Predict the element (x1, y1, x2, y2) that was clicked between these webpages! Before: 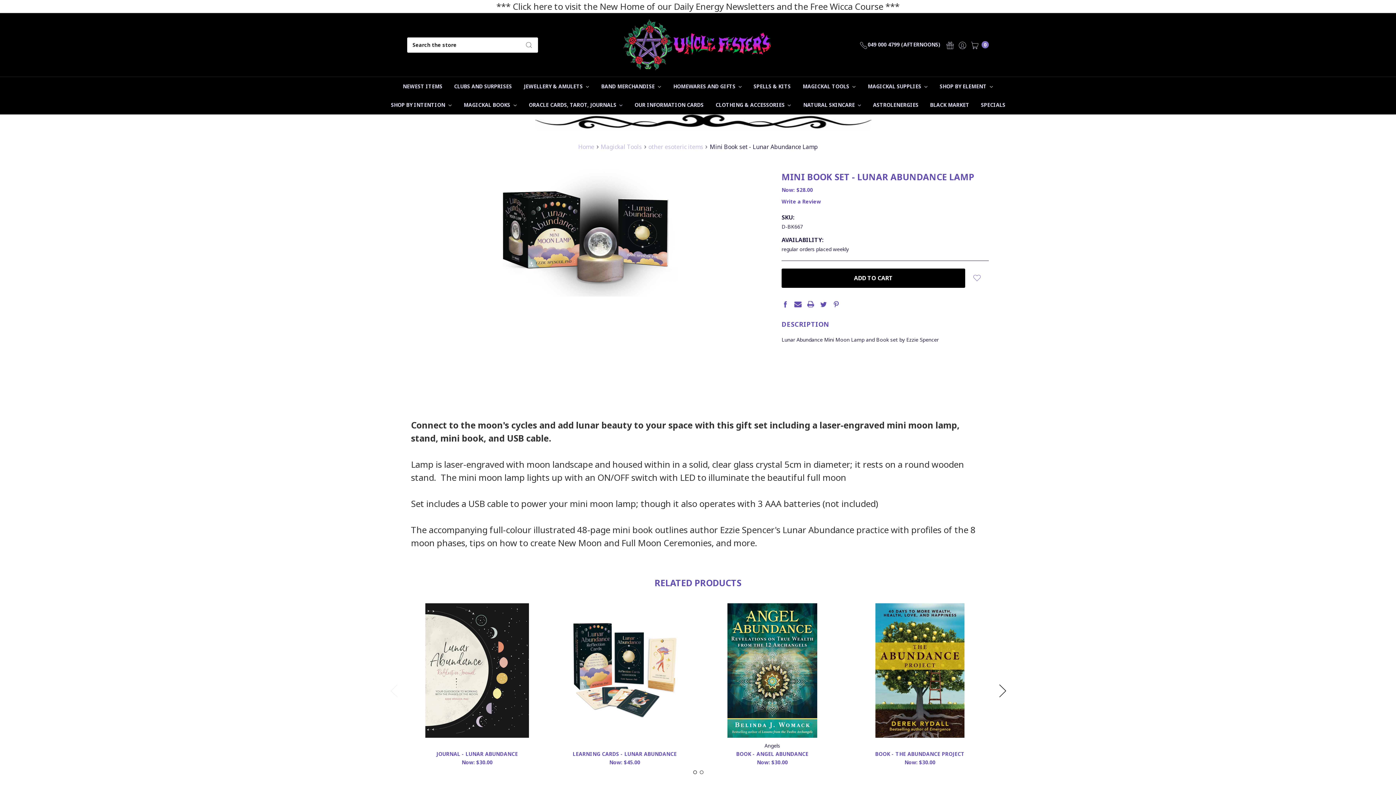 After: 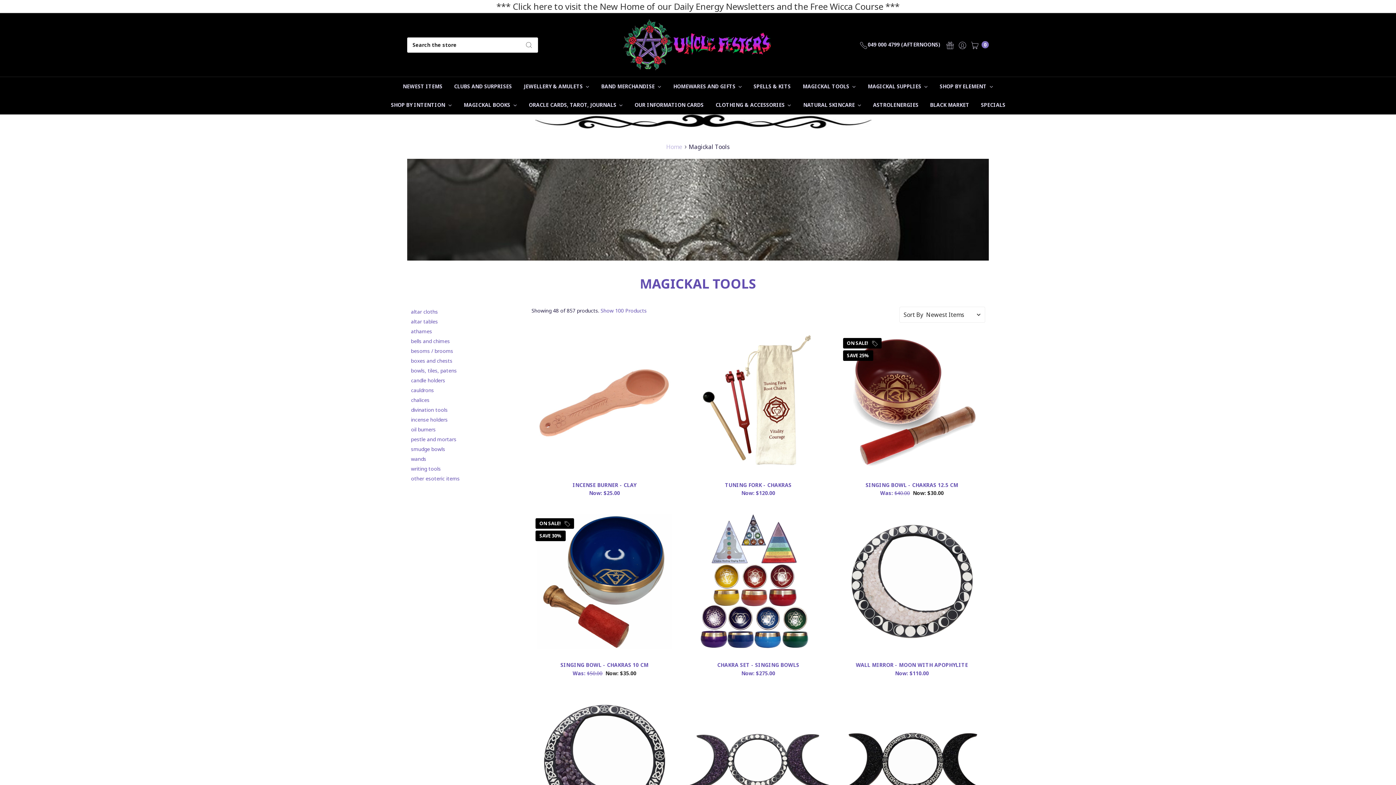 Action: bbox: (600, 142, 642, 151) label: Magickal Tools